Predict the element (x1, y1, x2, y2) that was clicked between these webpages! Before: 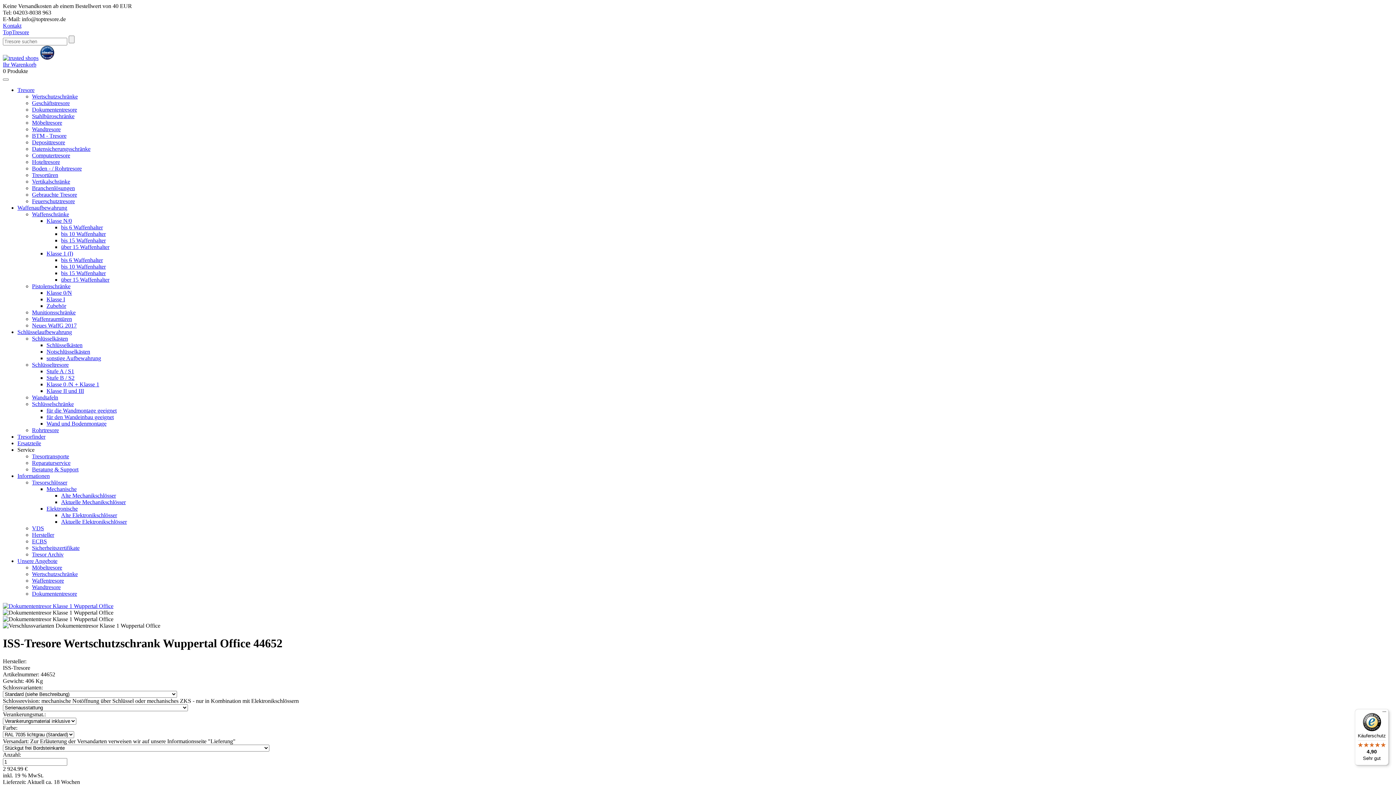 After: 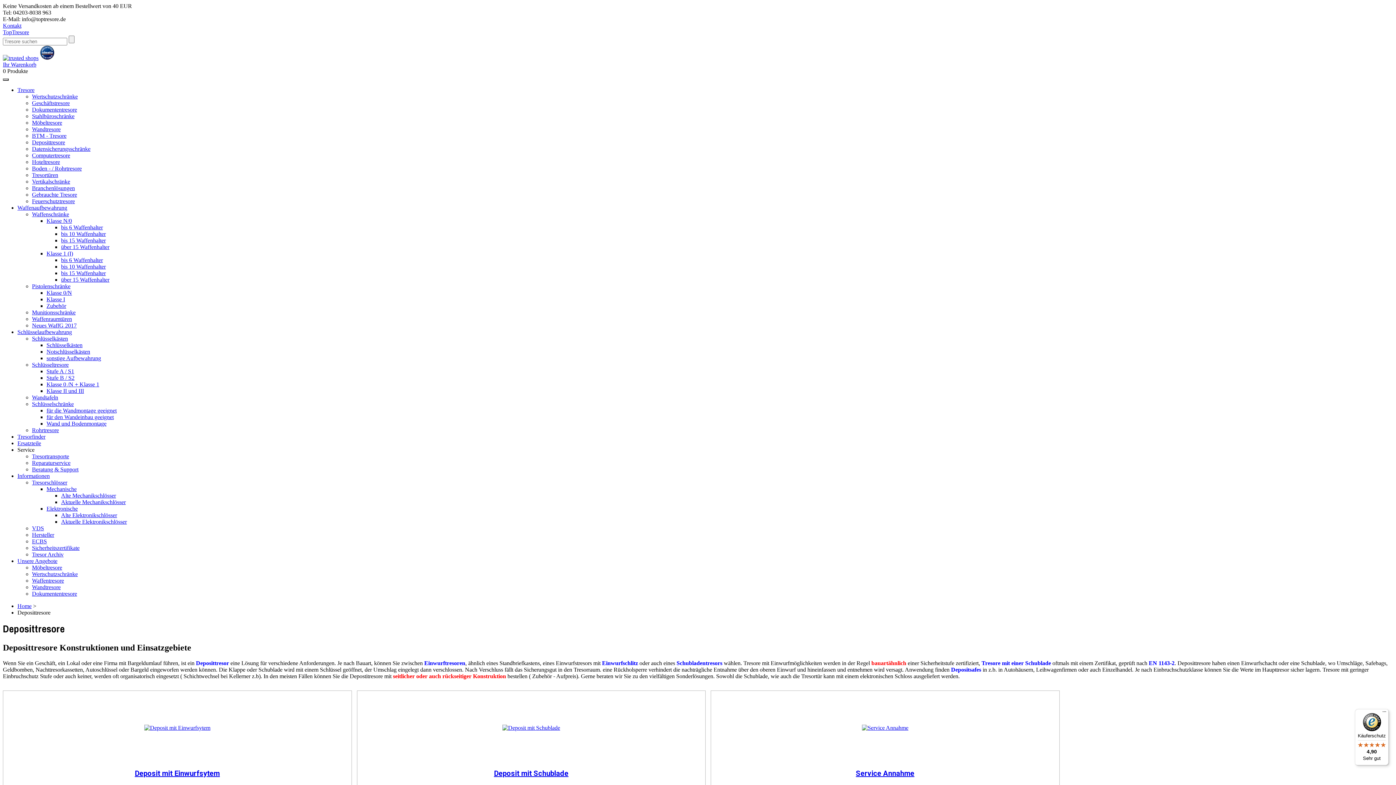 Action: label: Deposittresore bbox: (32, 139, 65, 145)